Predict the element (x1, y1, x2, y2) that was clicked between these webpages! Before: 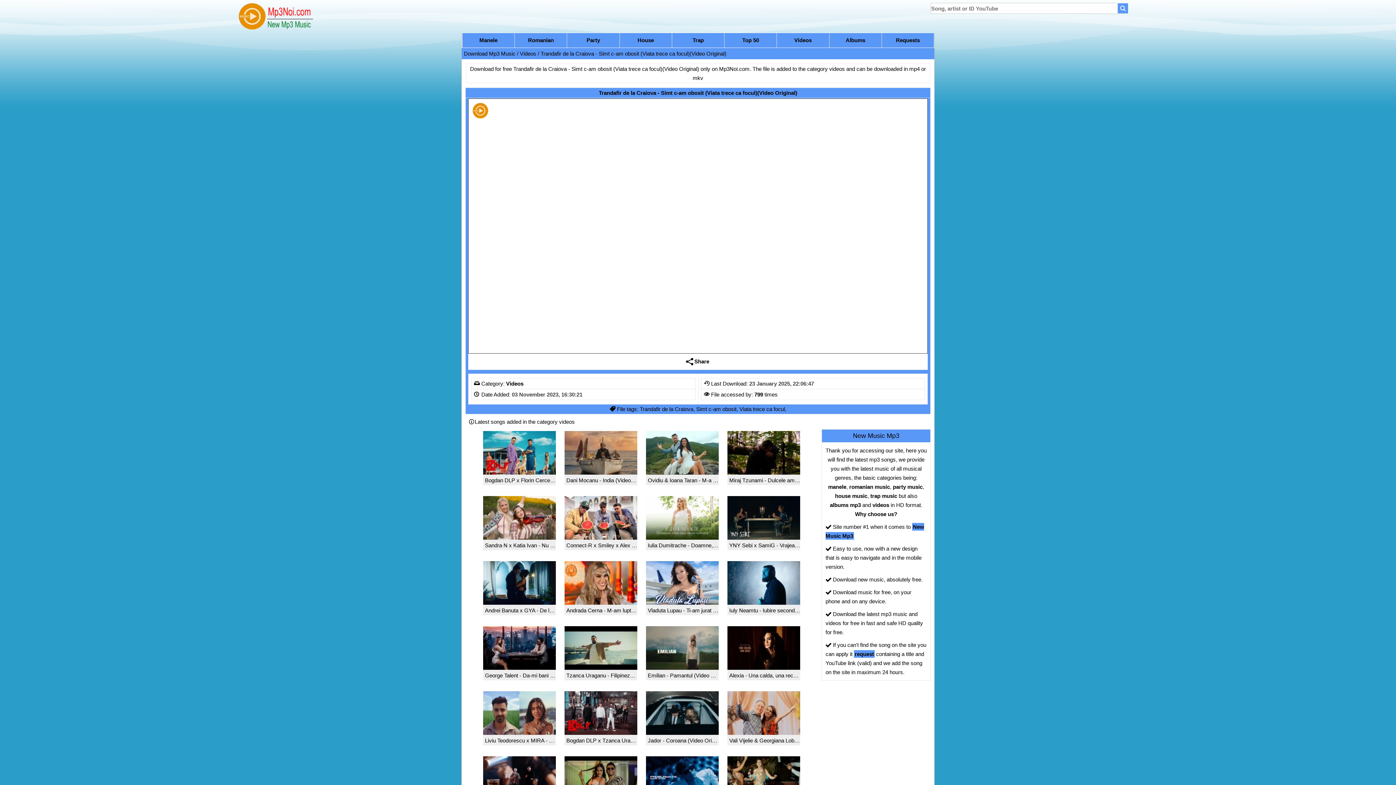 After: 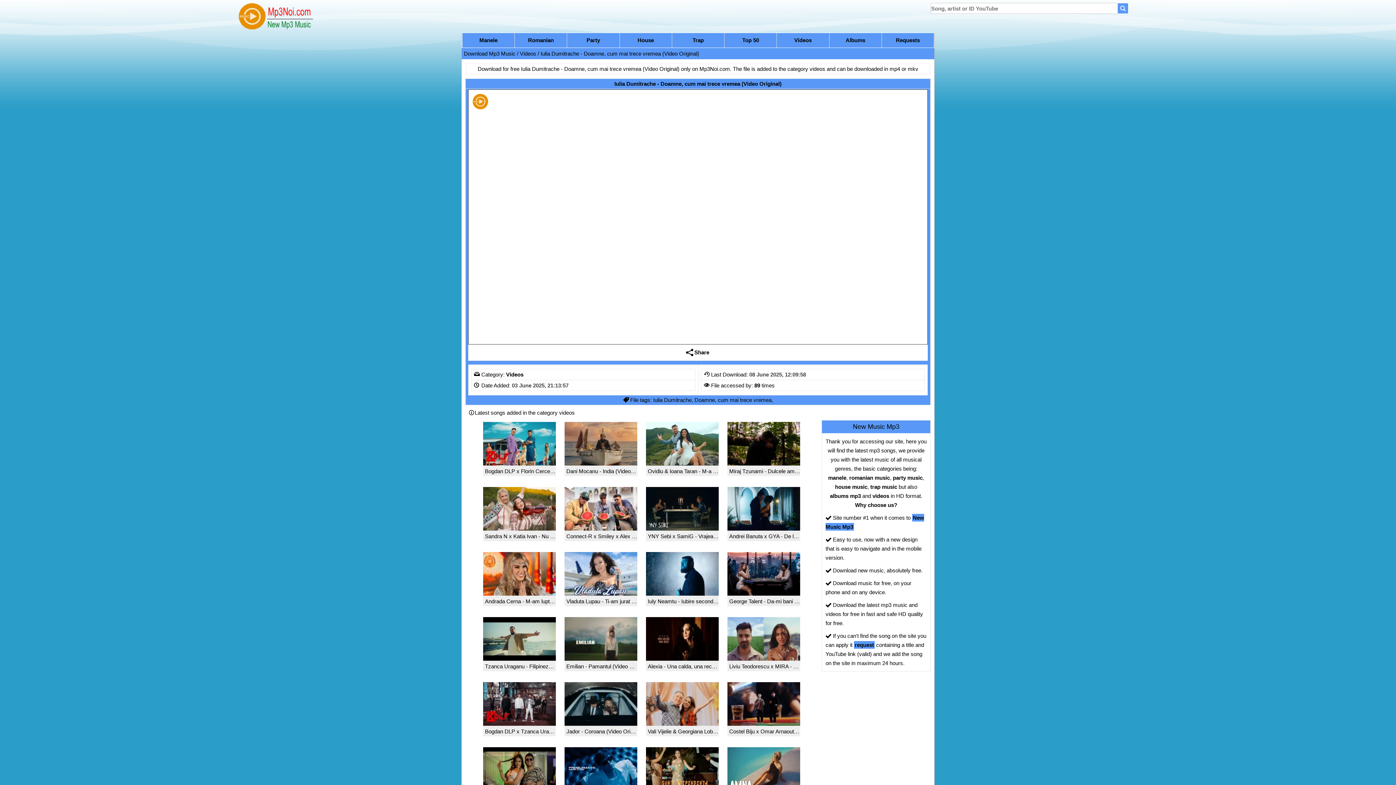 Action: bbox: (646, 534, 718, 549) label: Iulia Dumitrache - Doamne, cum mai trece vremea (Video Original)